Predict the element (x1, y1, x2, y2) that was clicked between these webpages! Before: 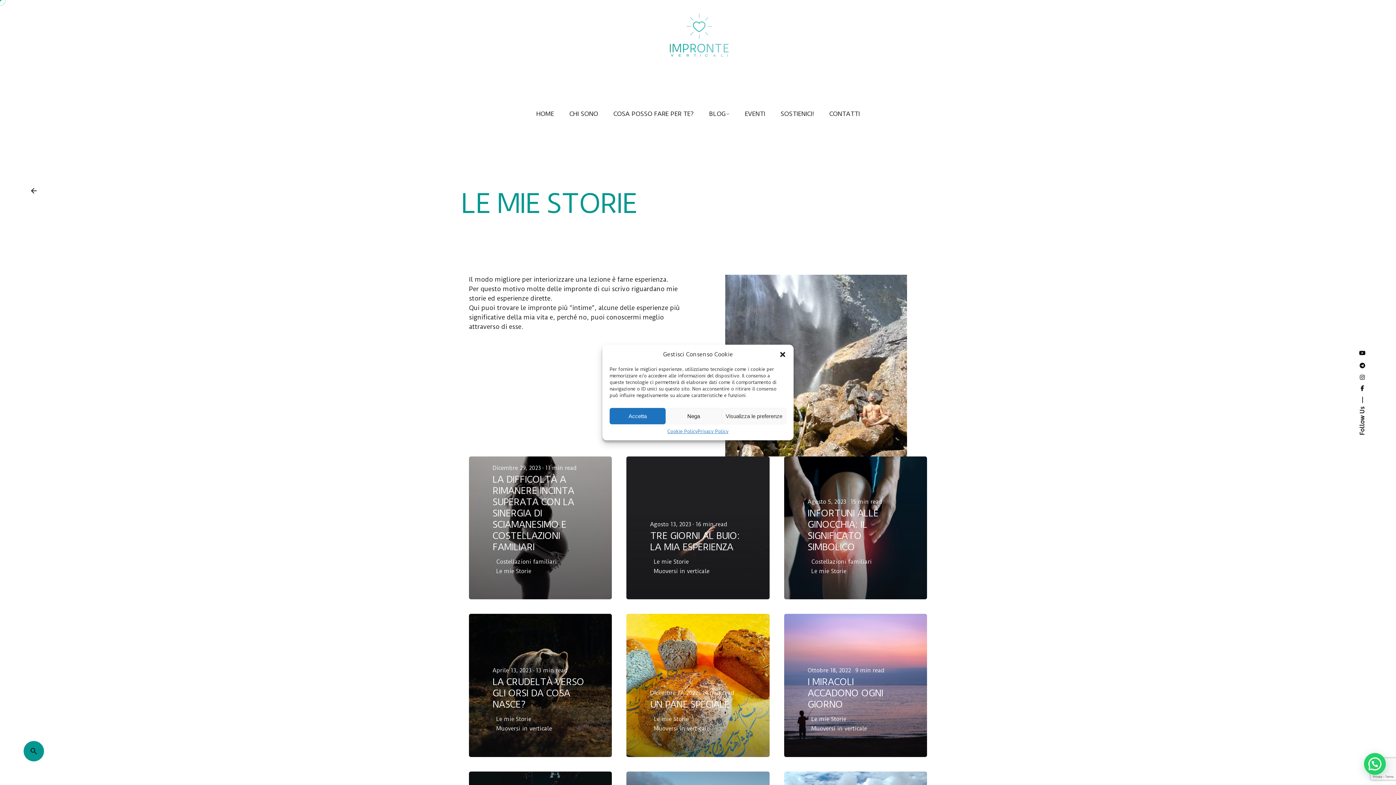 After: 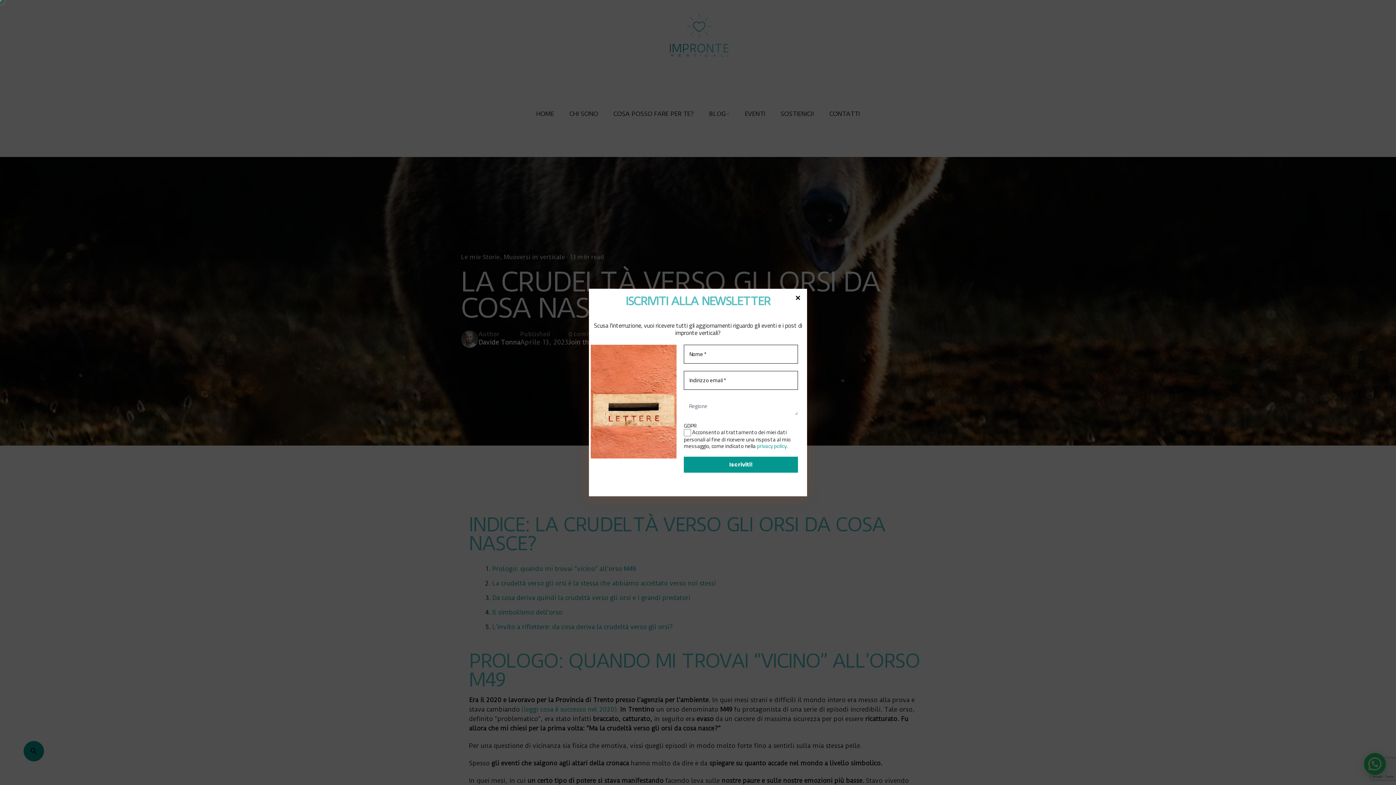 Action: bbox: (492, 676, 584, 710) label: LA CRUDELTÀ VERSO GLI ORSI DA COSA NASCE?